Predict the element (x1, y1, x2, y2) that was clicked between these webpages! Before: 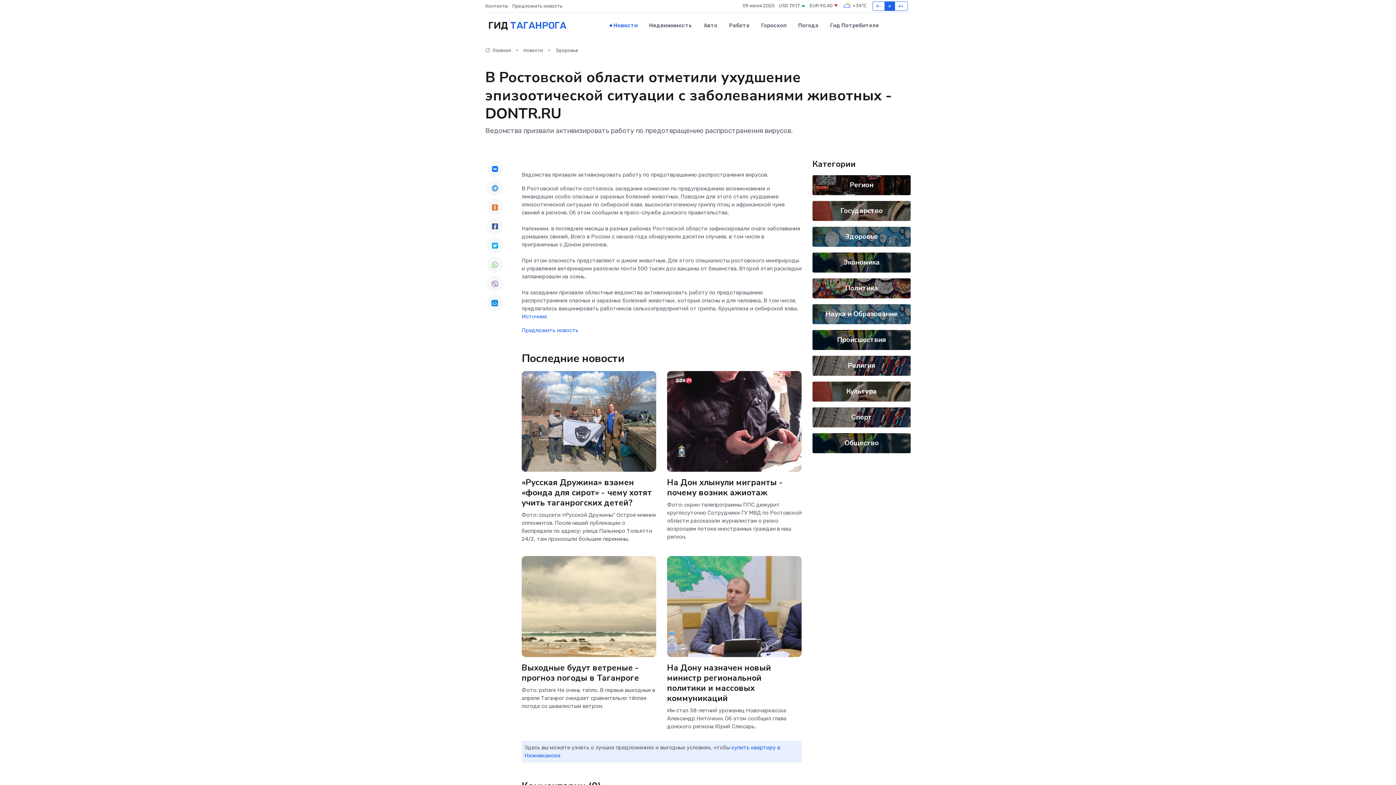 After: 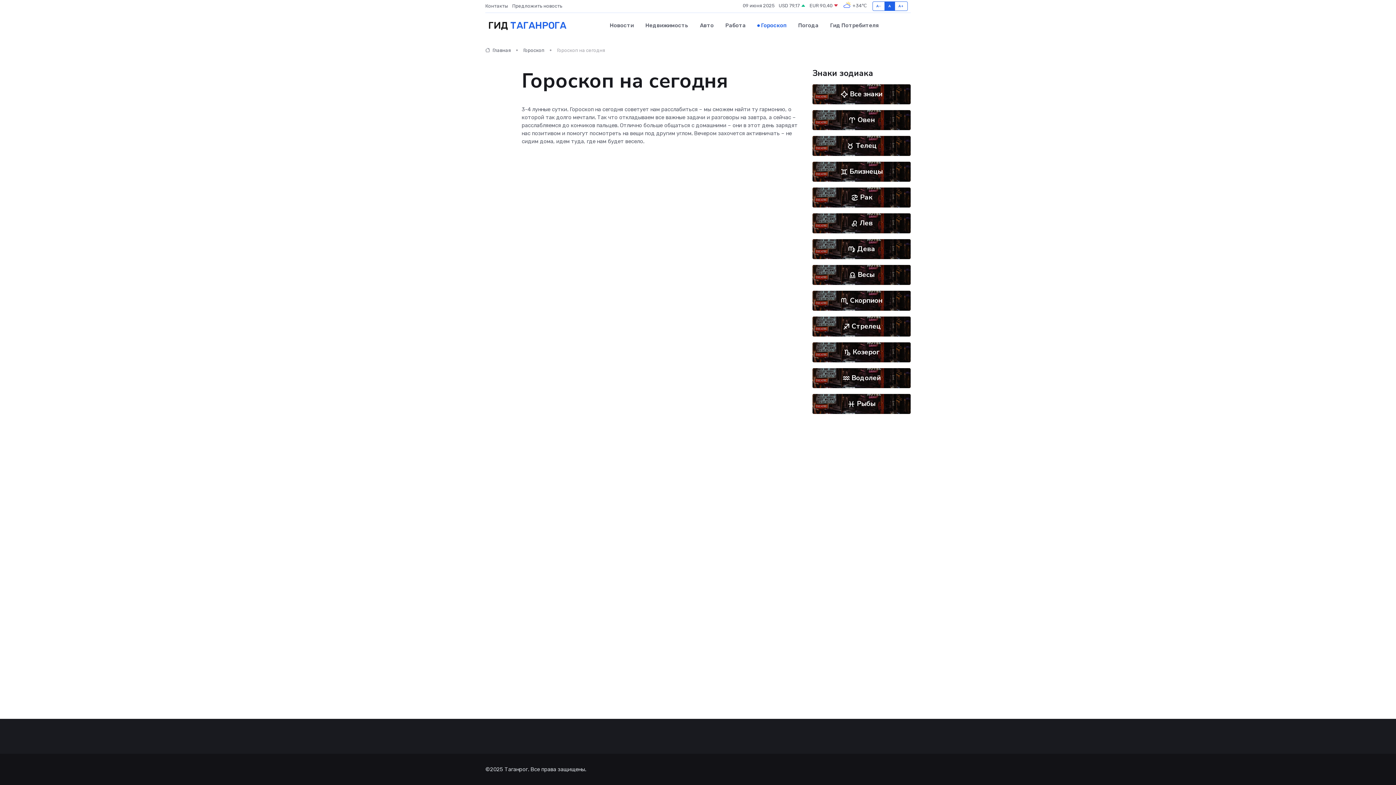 Action: bbox: (755, 14, 792, 36) label: Гороскоп